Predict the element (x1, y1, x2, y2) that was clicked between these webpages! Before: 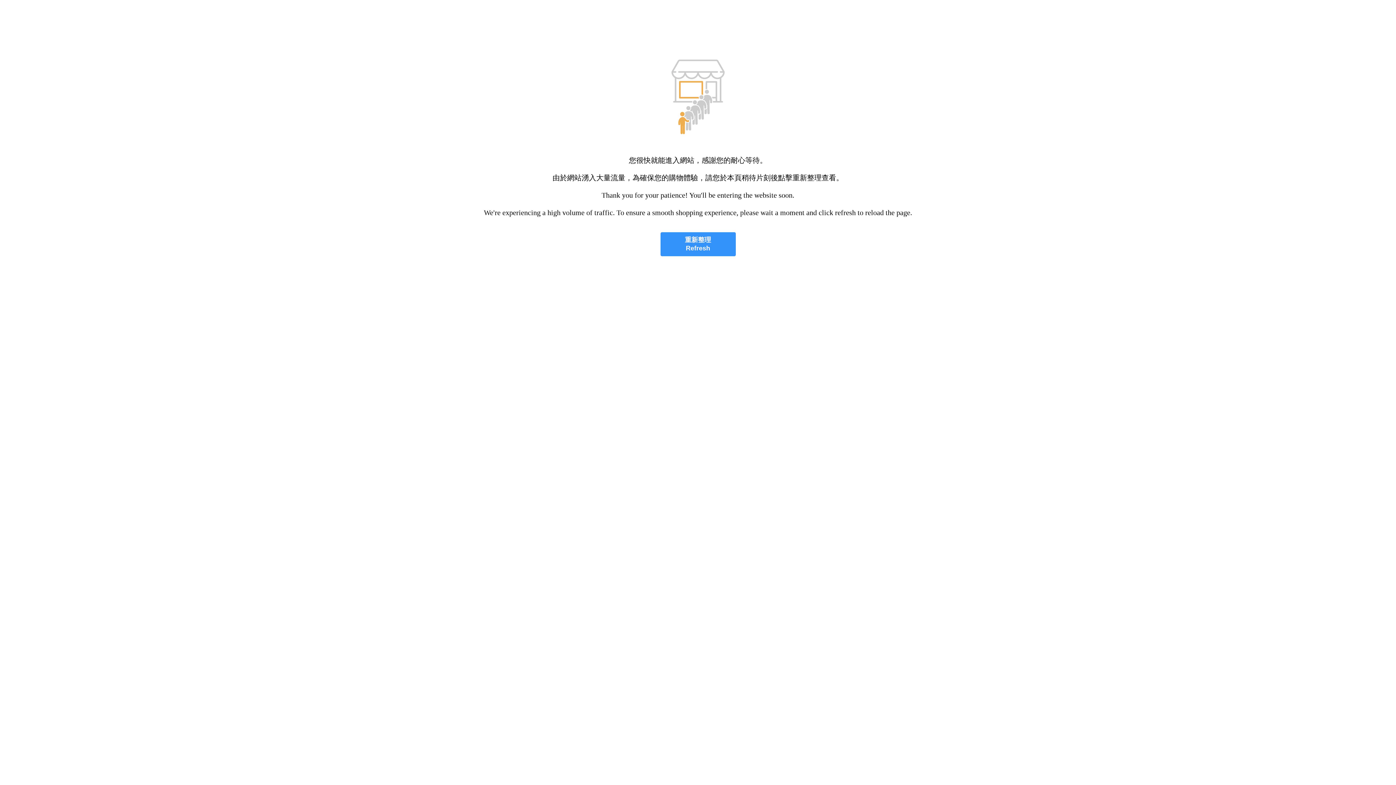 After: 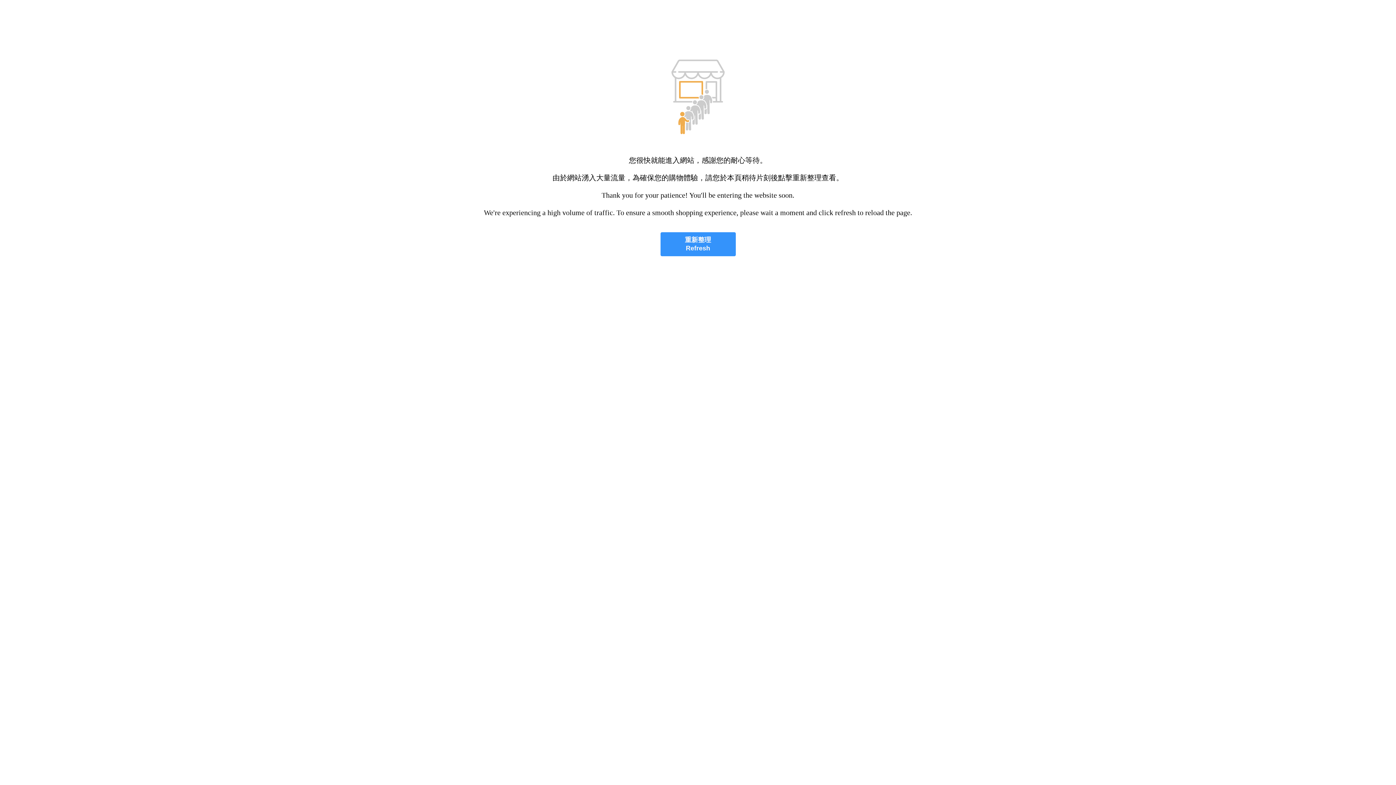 Action: bbox: (660, 232, 735, 256) label: 重新整理
Refresh